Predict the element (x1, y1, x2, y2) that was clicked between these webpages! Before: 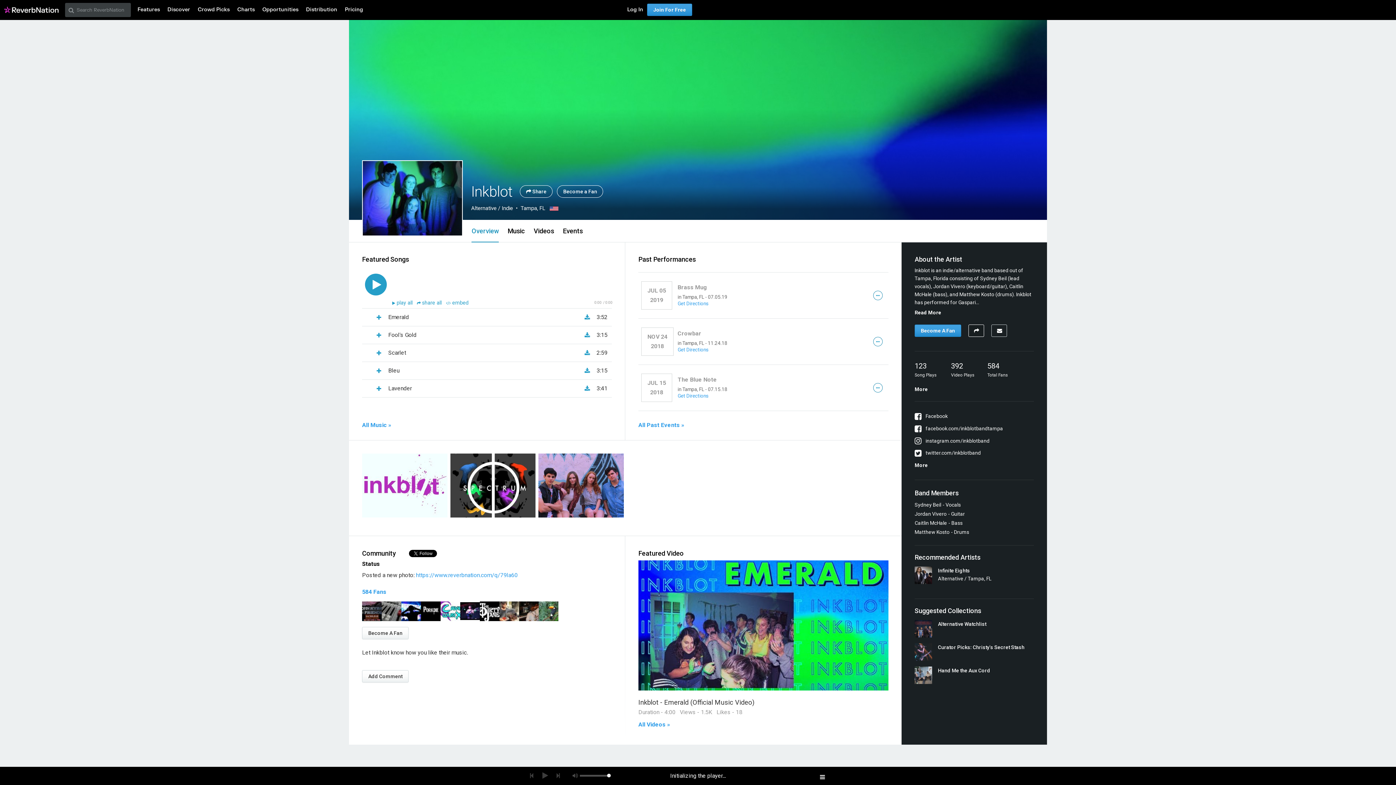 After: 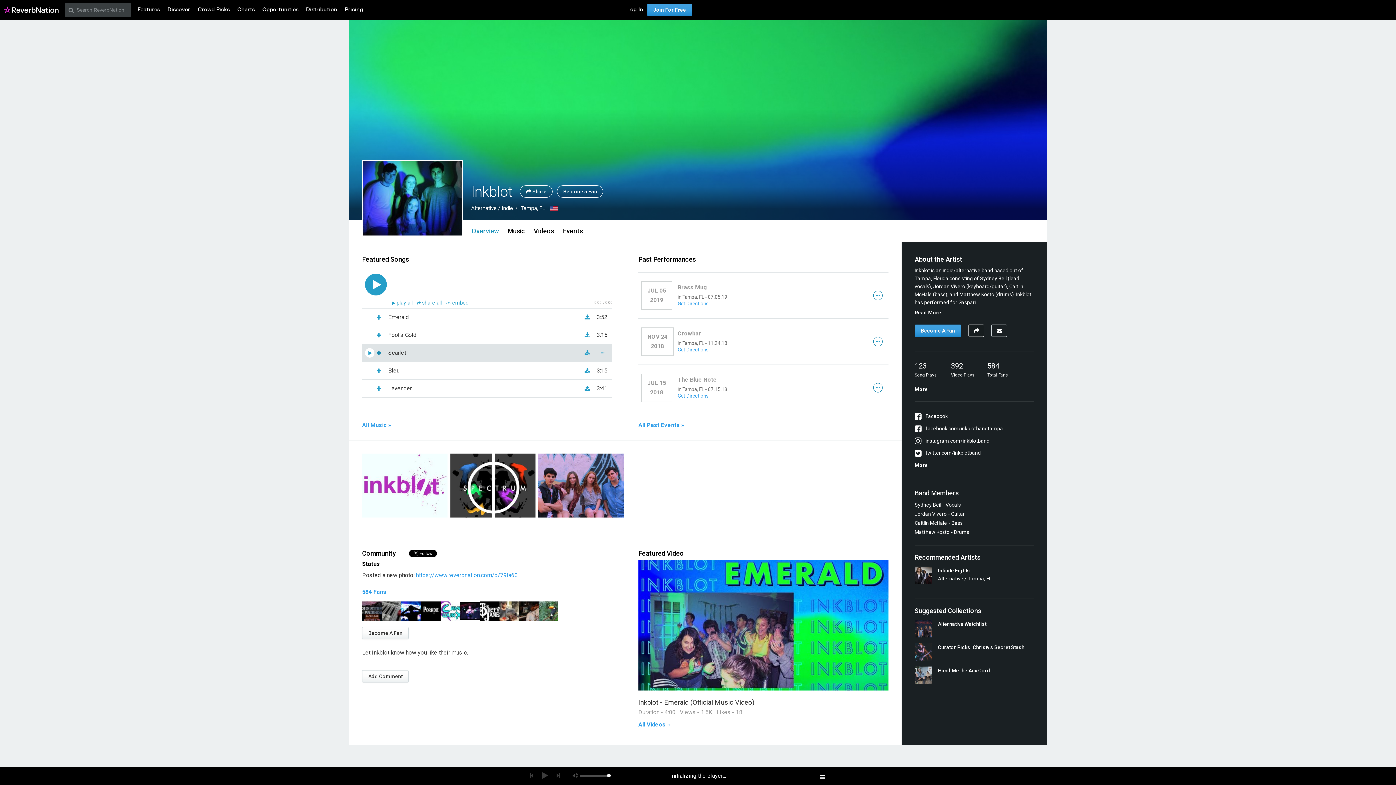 Action: bbox: (376, 349, 381, 356)